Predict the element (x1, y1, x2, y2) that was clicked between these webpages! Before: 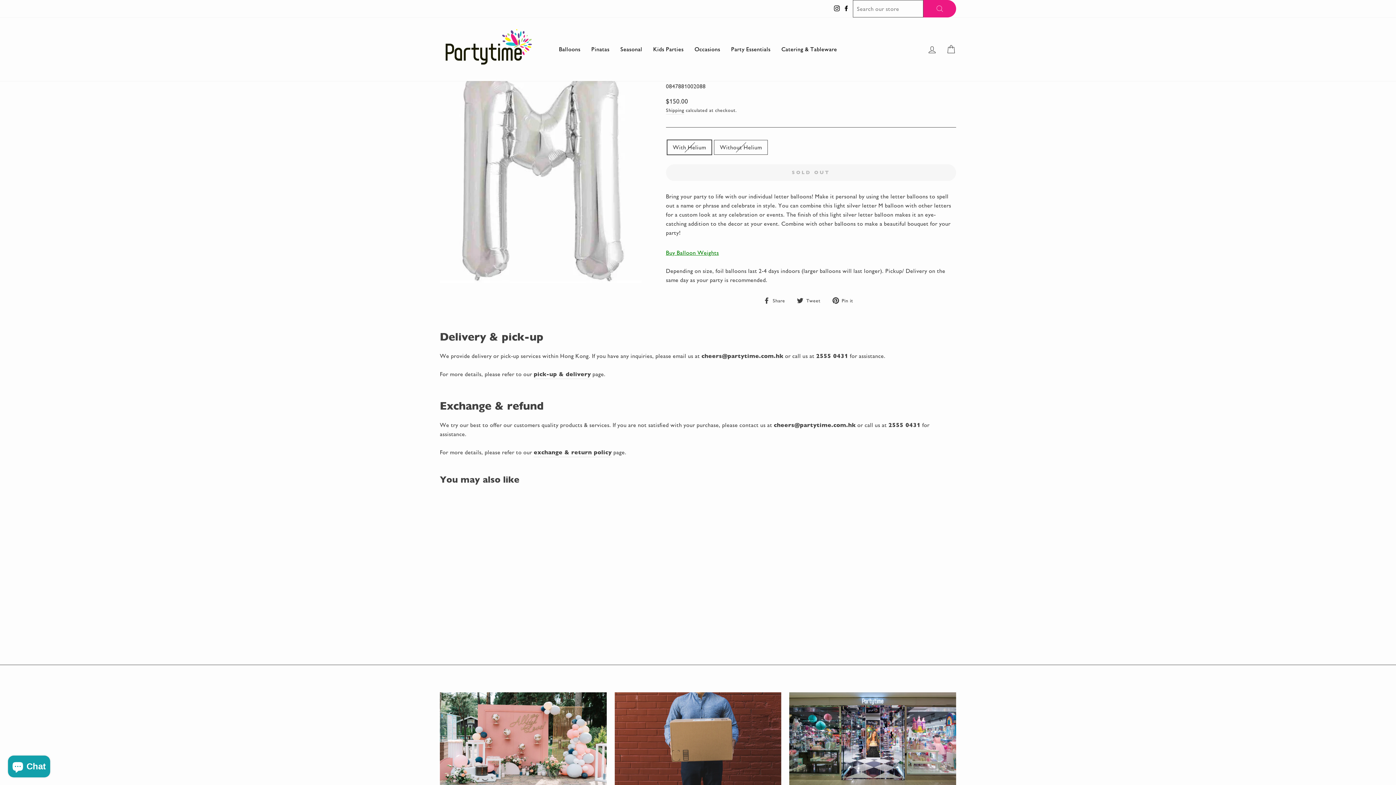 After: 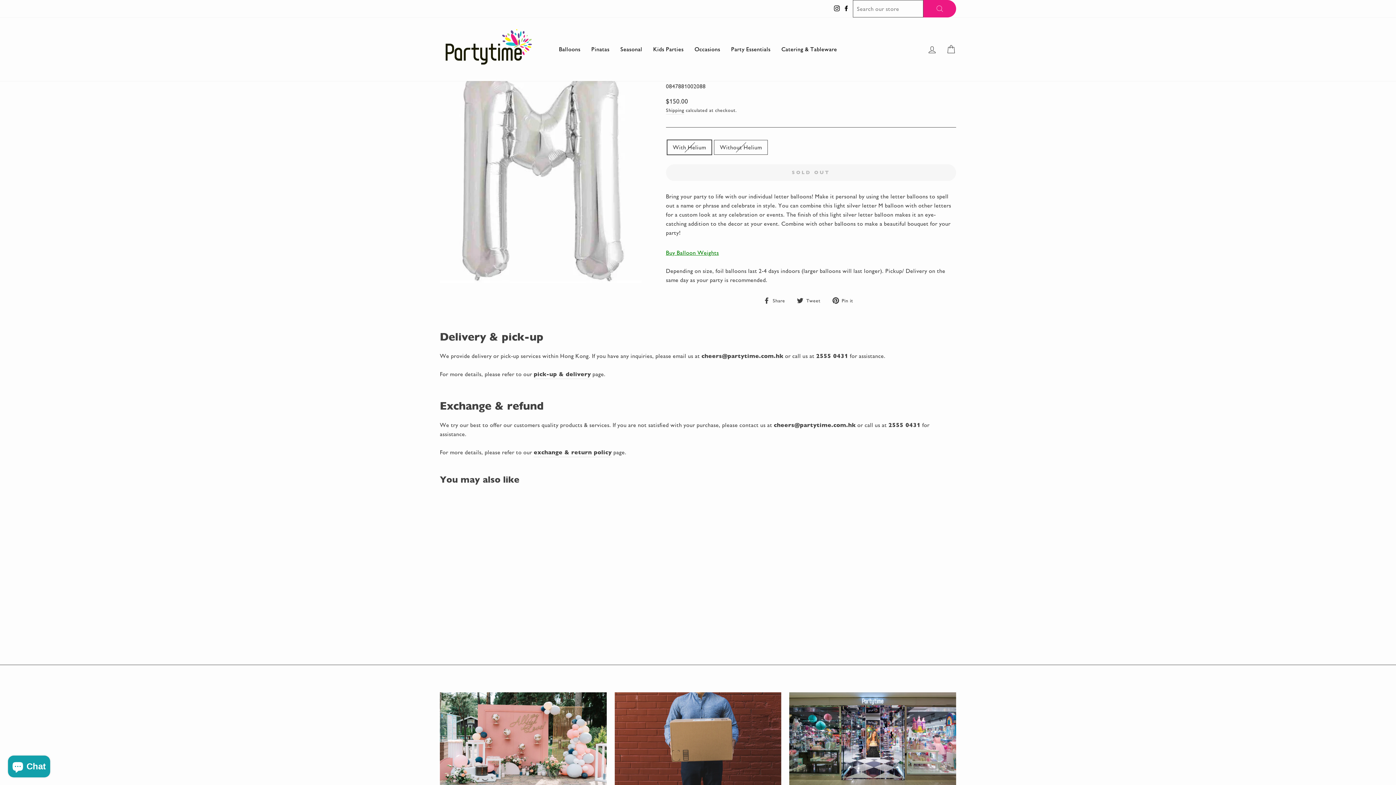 Action: label: Instagram bbox: (832, 3, 841, 14)